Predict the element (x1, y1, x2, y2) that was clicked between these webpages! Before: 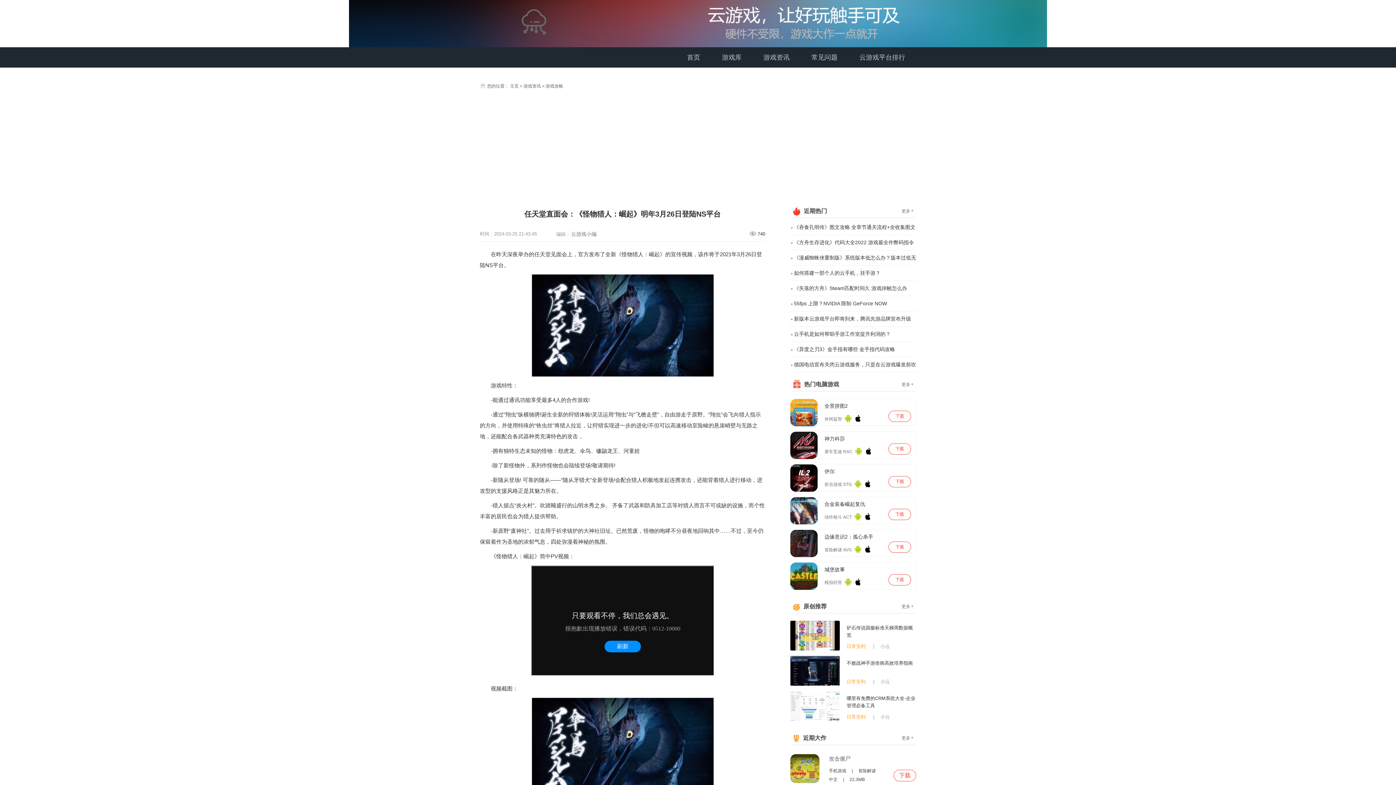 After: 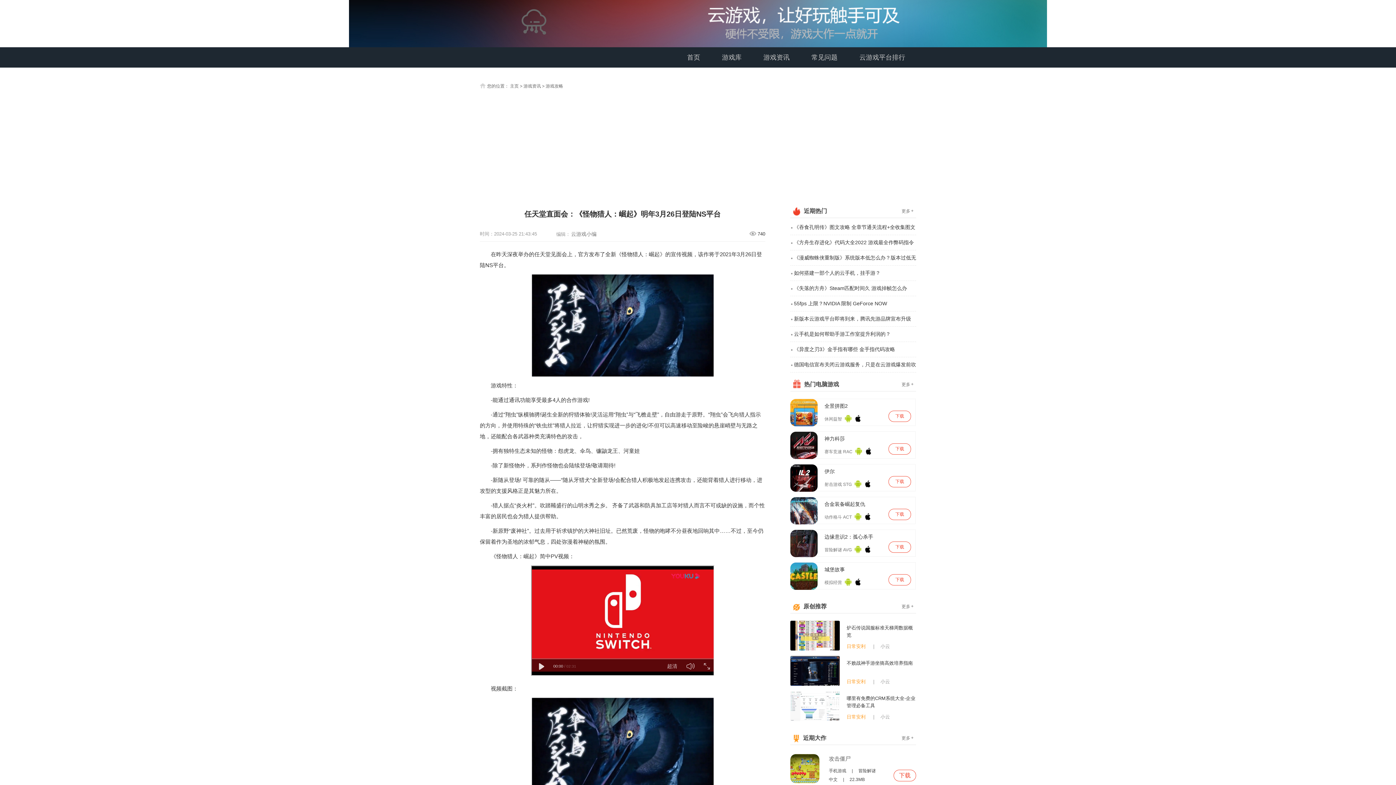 Action: bbox: (790, 669, 840, 675)